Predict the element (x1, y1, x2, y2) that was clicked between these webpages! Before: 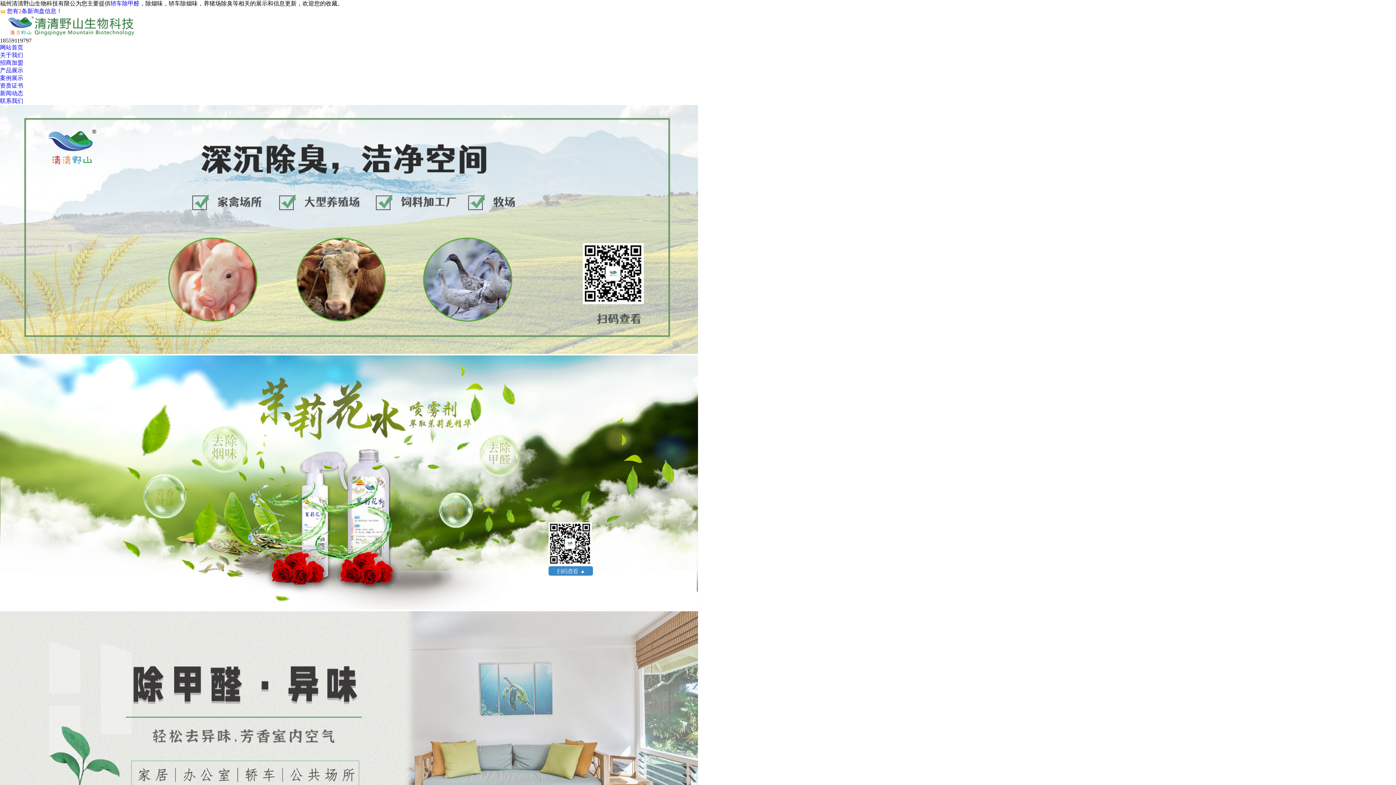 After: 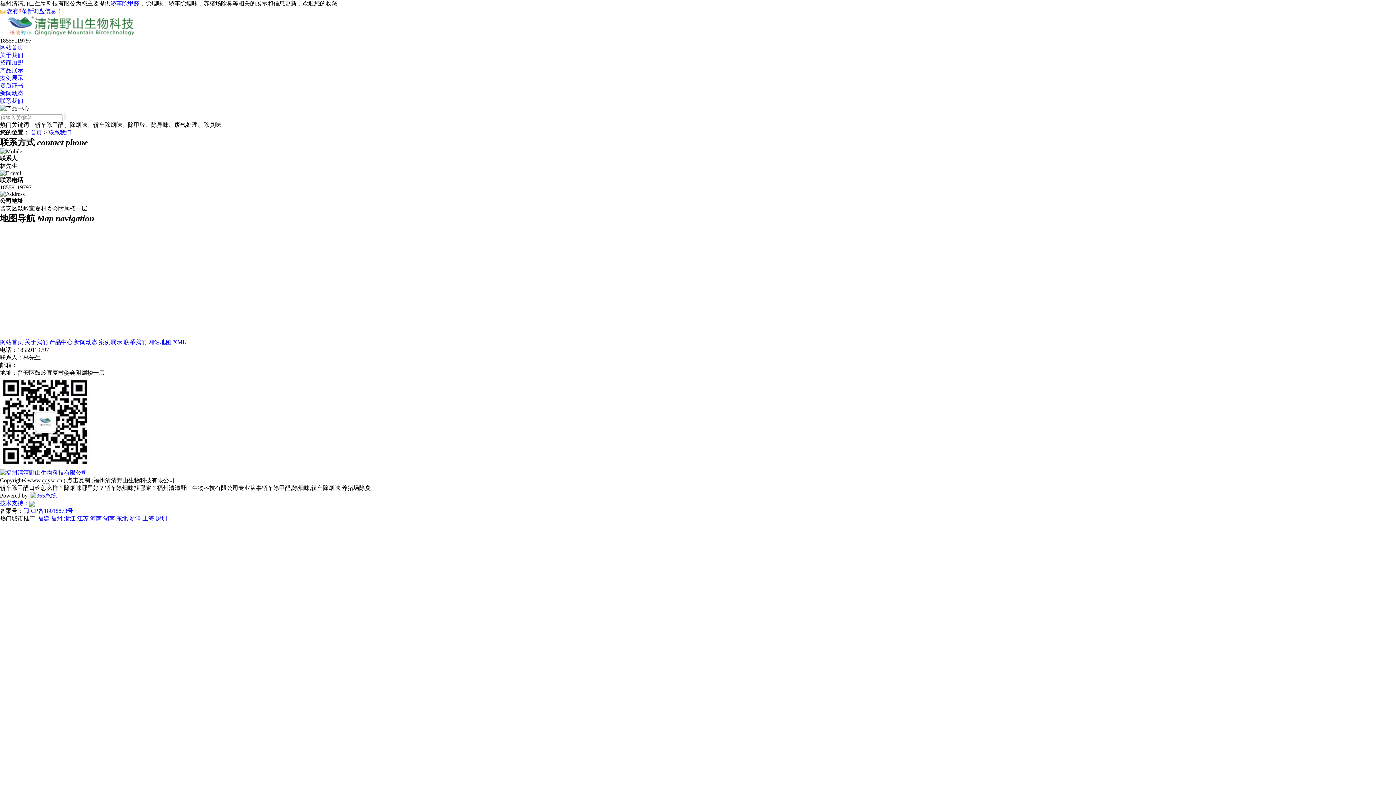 Action: bbox: (0, 97, 23, 104) label: 联系我们